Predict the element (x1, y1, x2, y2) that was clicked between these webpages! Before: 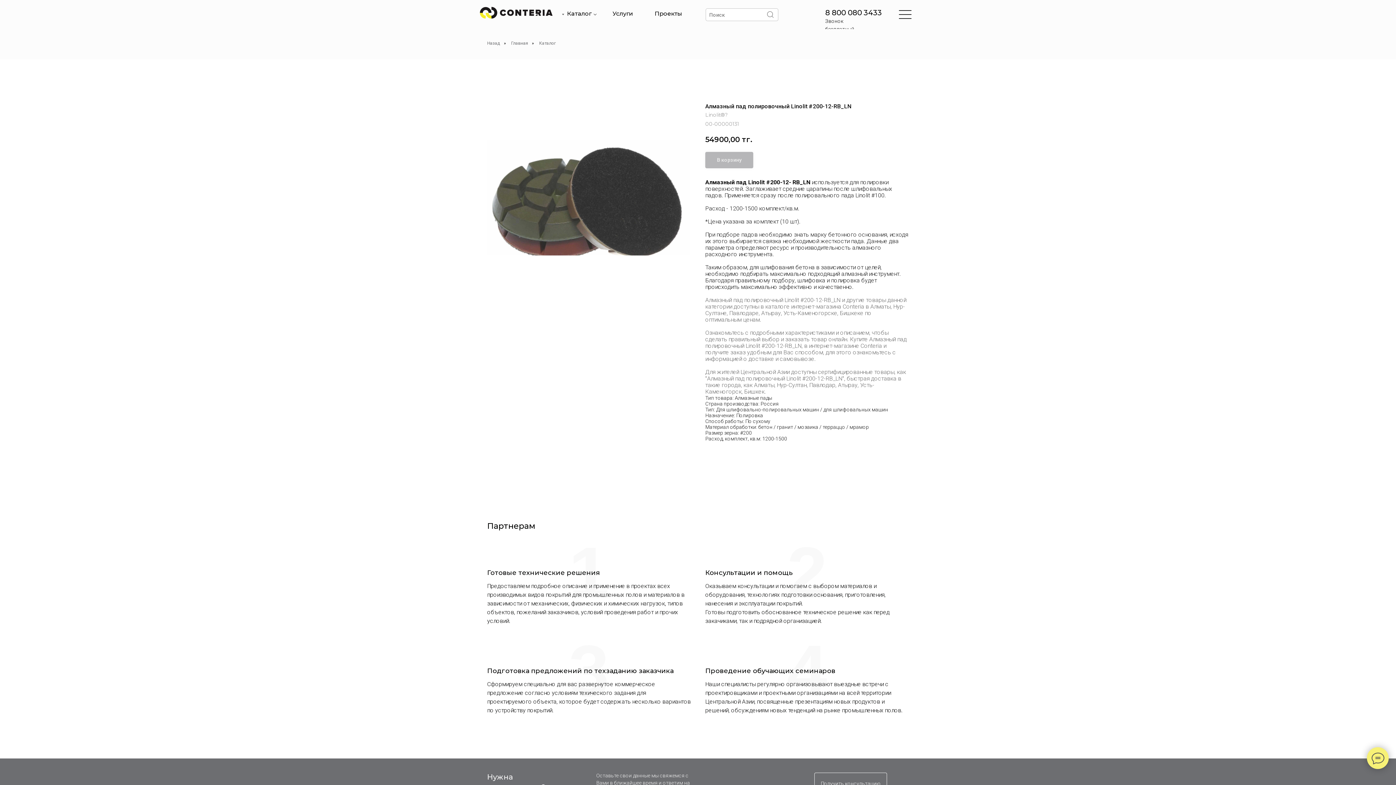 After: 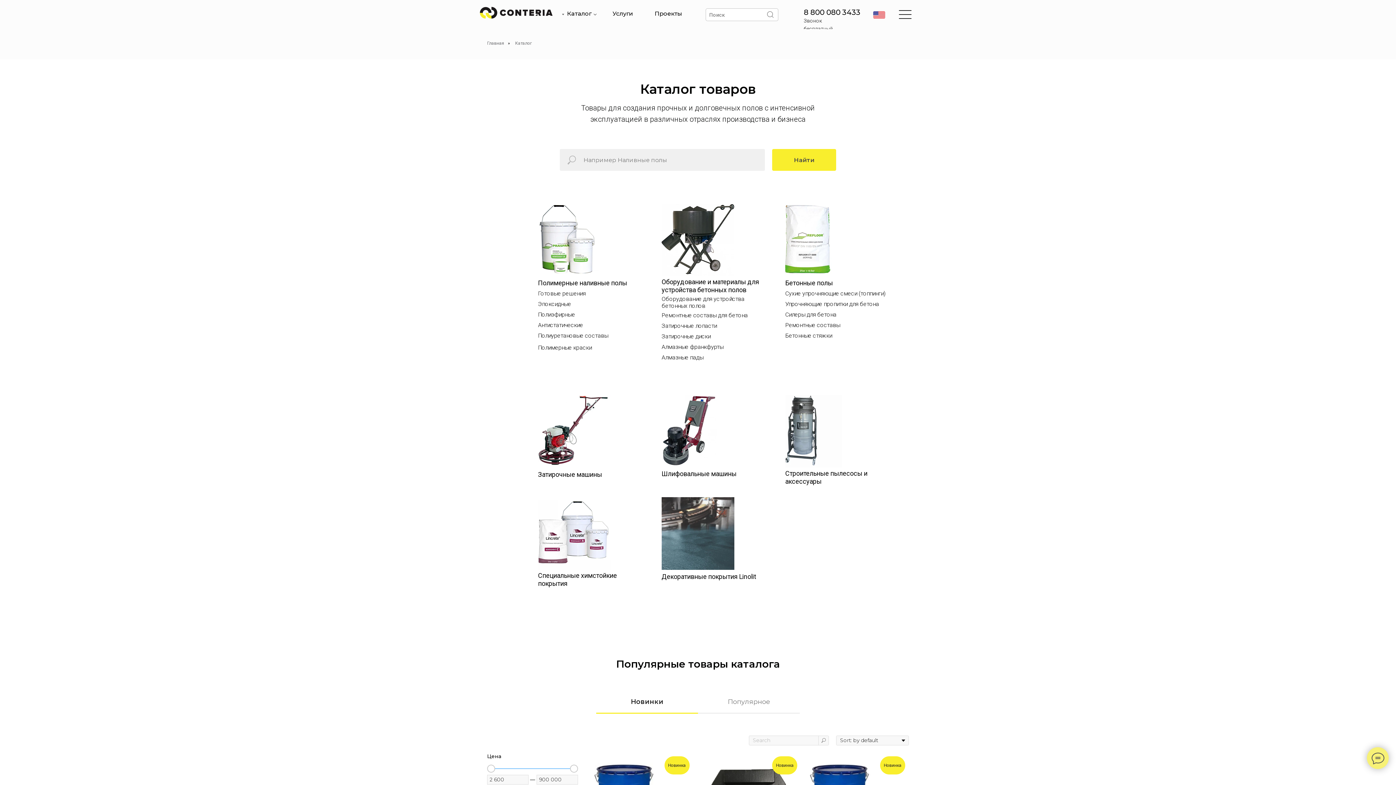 Action: bbox: (592, 12, 597, 17)